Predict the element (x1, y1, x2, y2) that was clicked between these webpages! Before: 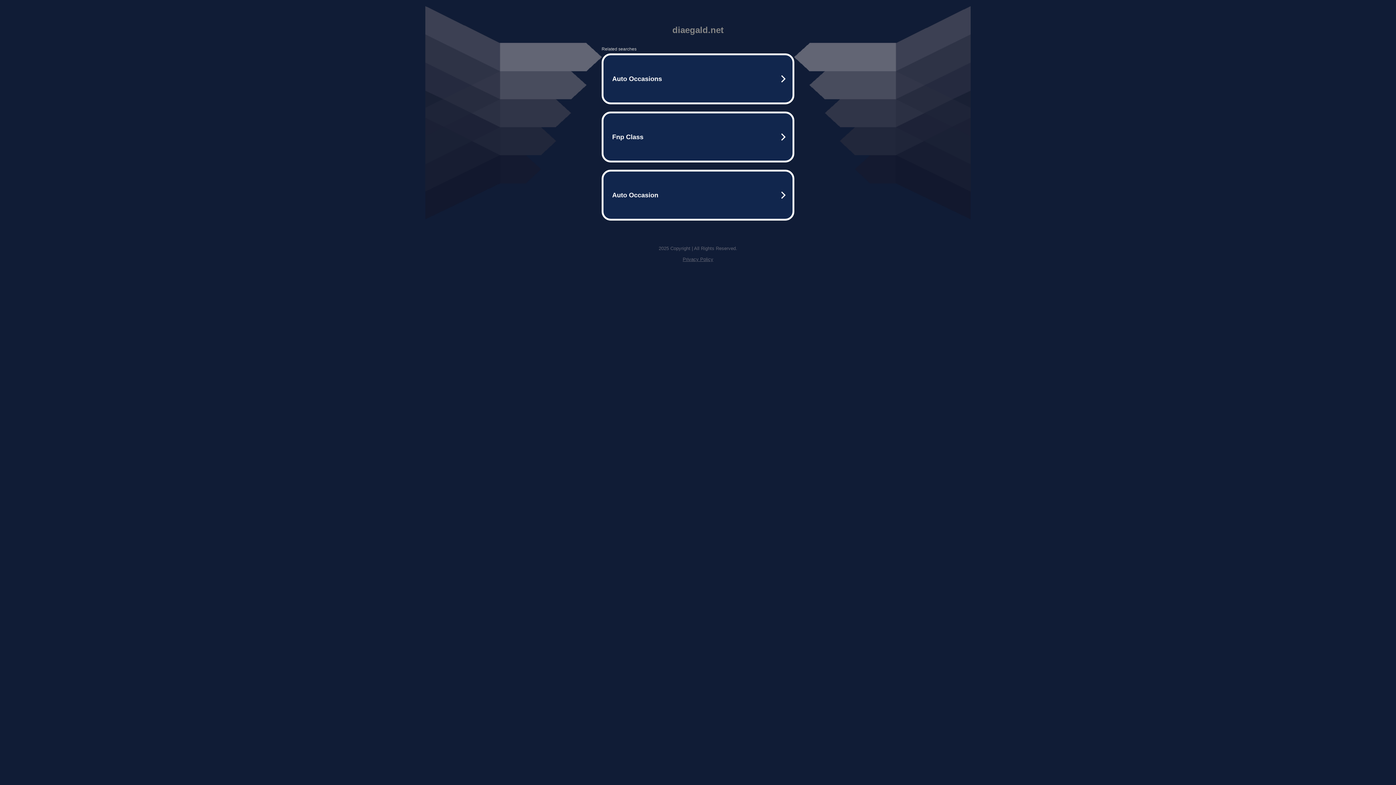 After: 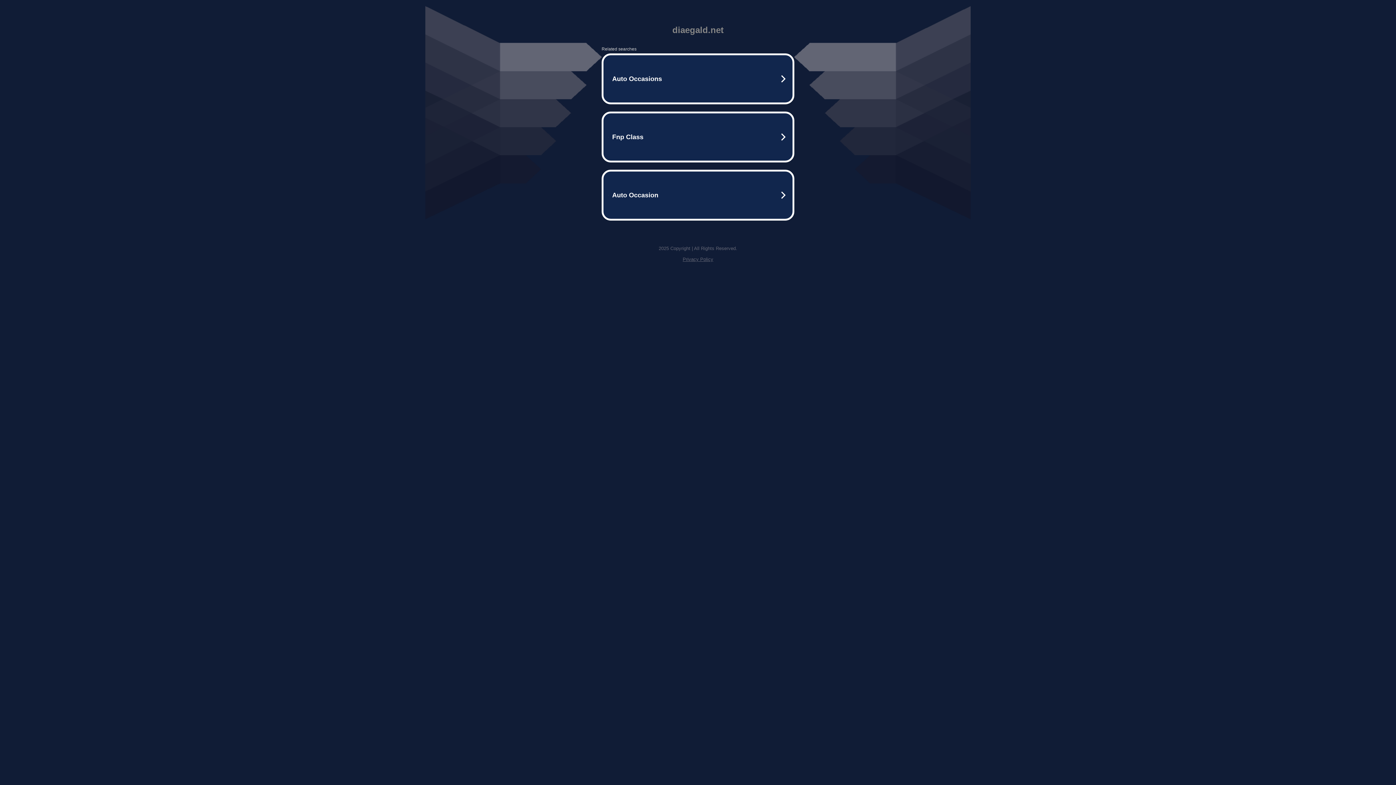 Action: bbox: (682, 256, 713, 262) label: Privacy Policy